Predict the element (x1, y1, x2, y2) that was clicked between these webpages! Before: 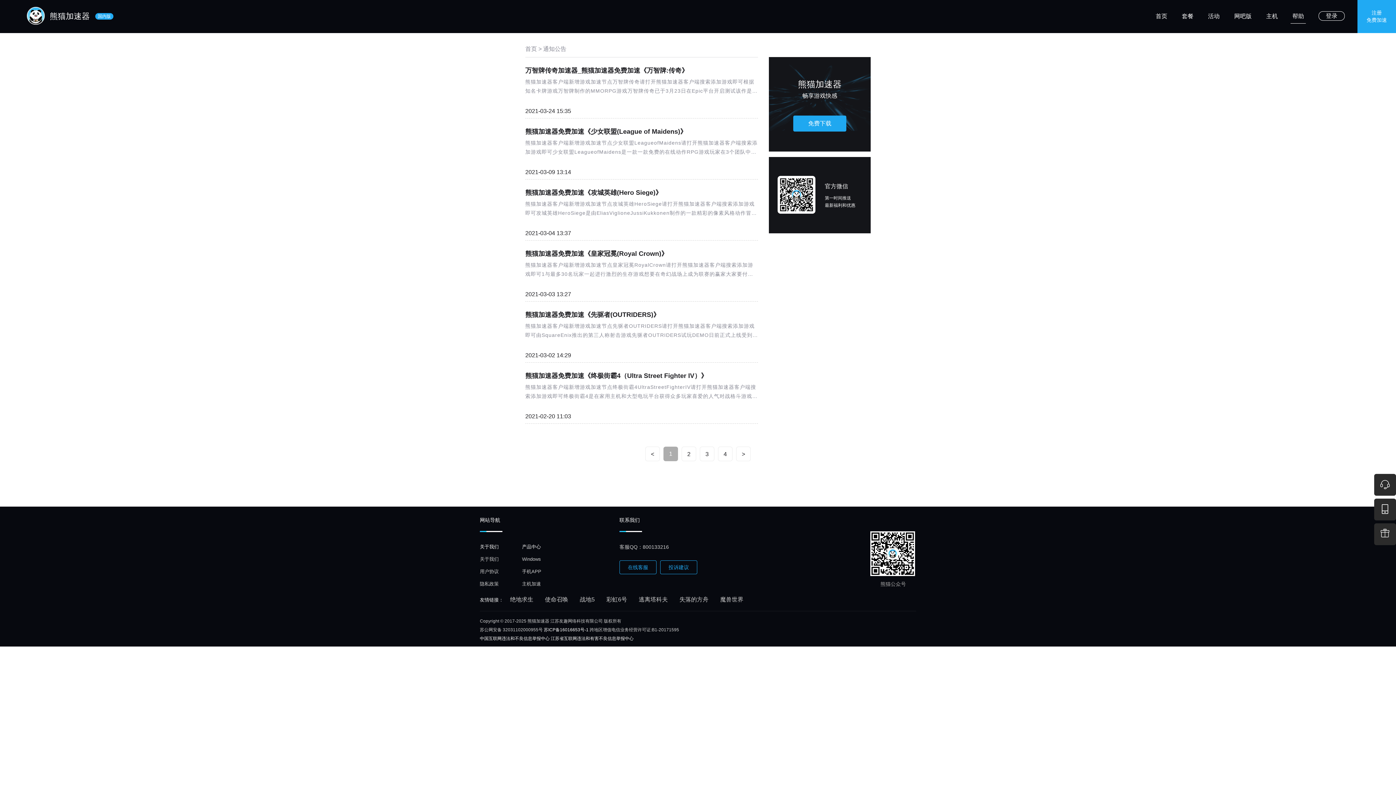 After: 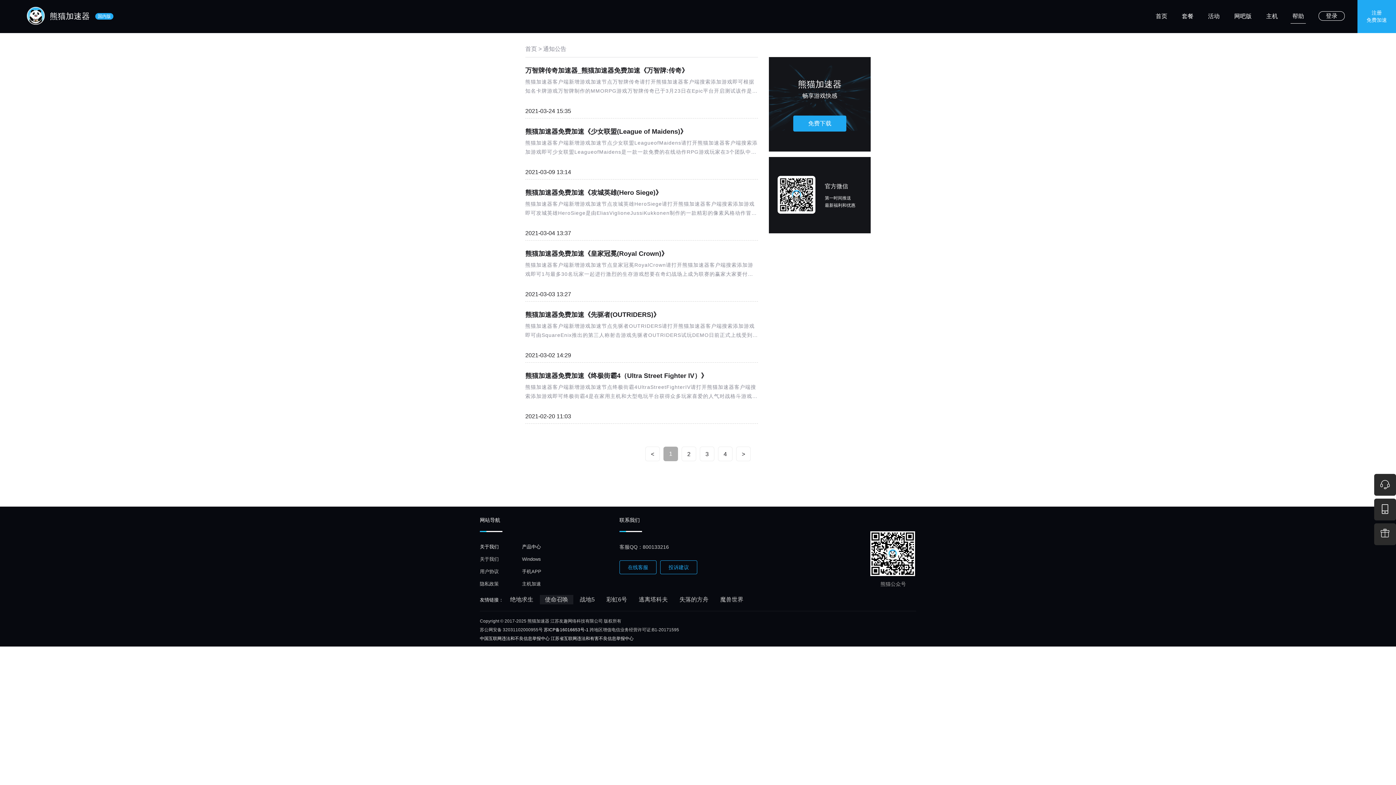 Action: bbox: (540, 595, 573, 604) label: 使命召唤